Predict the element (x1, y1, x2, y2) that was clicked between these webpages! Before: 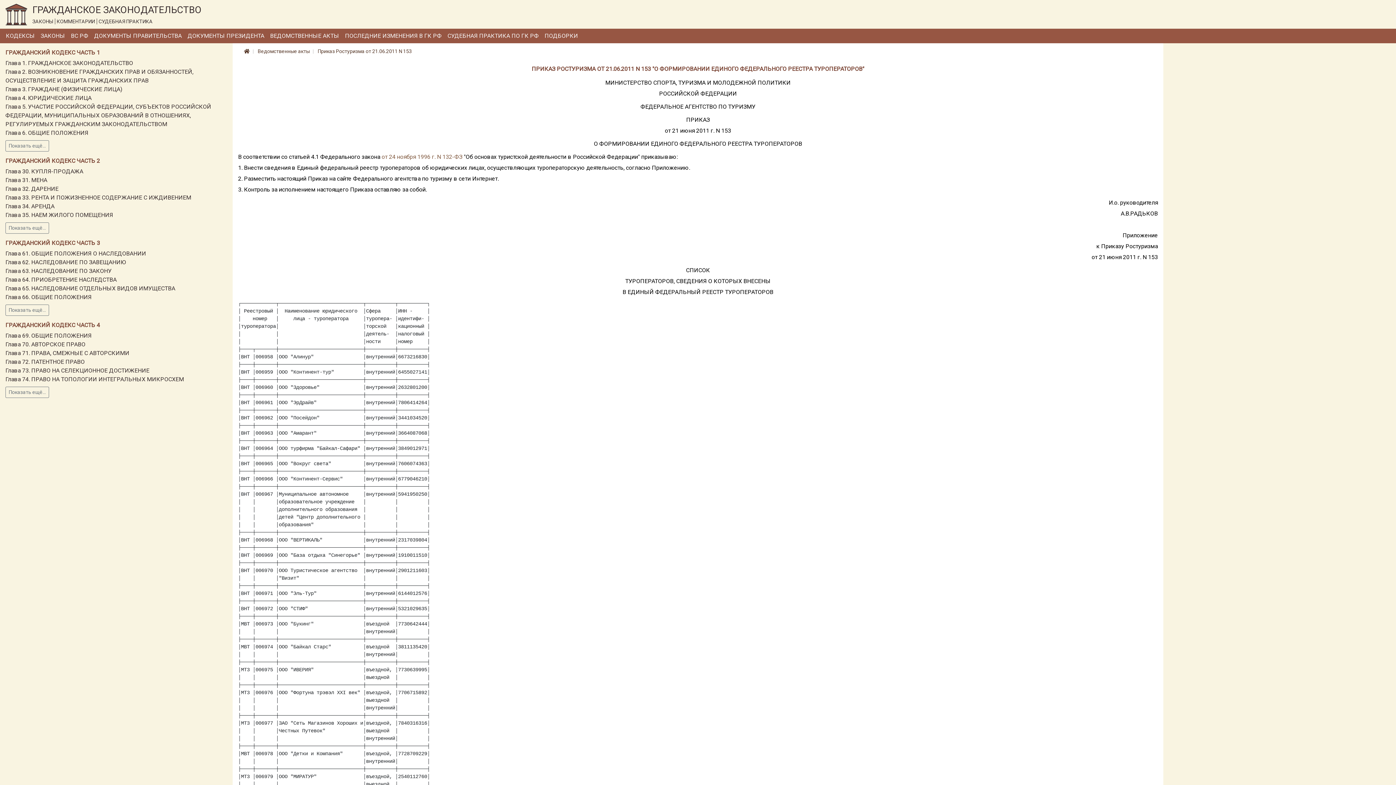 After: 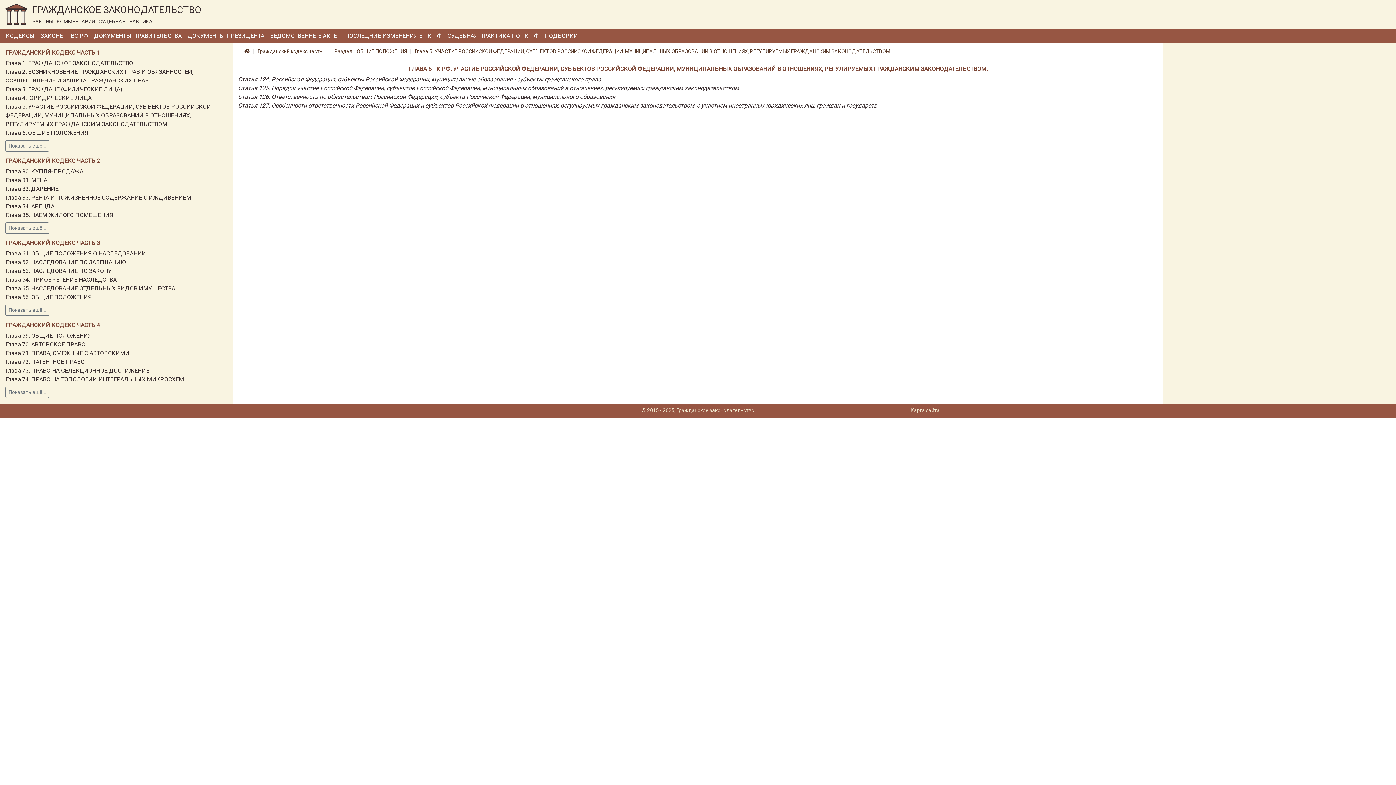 Action: bbox: (5, 103, 211, 127) label: Глава 5. УЧАСТИЕ РОССИЙСКОЙ ФЕДЕРАЦИИ, СУБЪЕКТОВ РОССИЙСКОЙ ФЕДЕРАЦИИ, МУНИЦИПАЛЬНЫХ ОБРАЗОВАНИЙ В ОТНОШЕНИЯХ, РЕГУЛИРУЕМЫХ ГРАЖДАНСКИМ ЗАКОНОДАТЕЛЬСТВОМ